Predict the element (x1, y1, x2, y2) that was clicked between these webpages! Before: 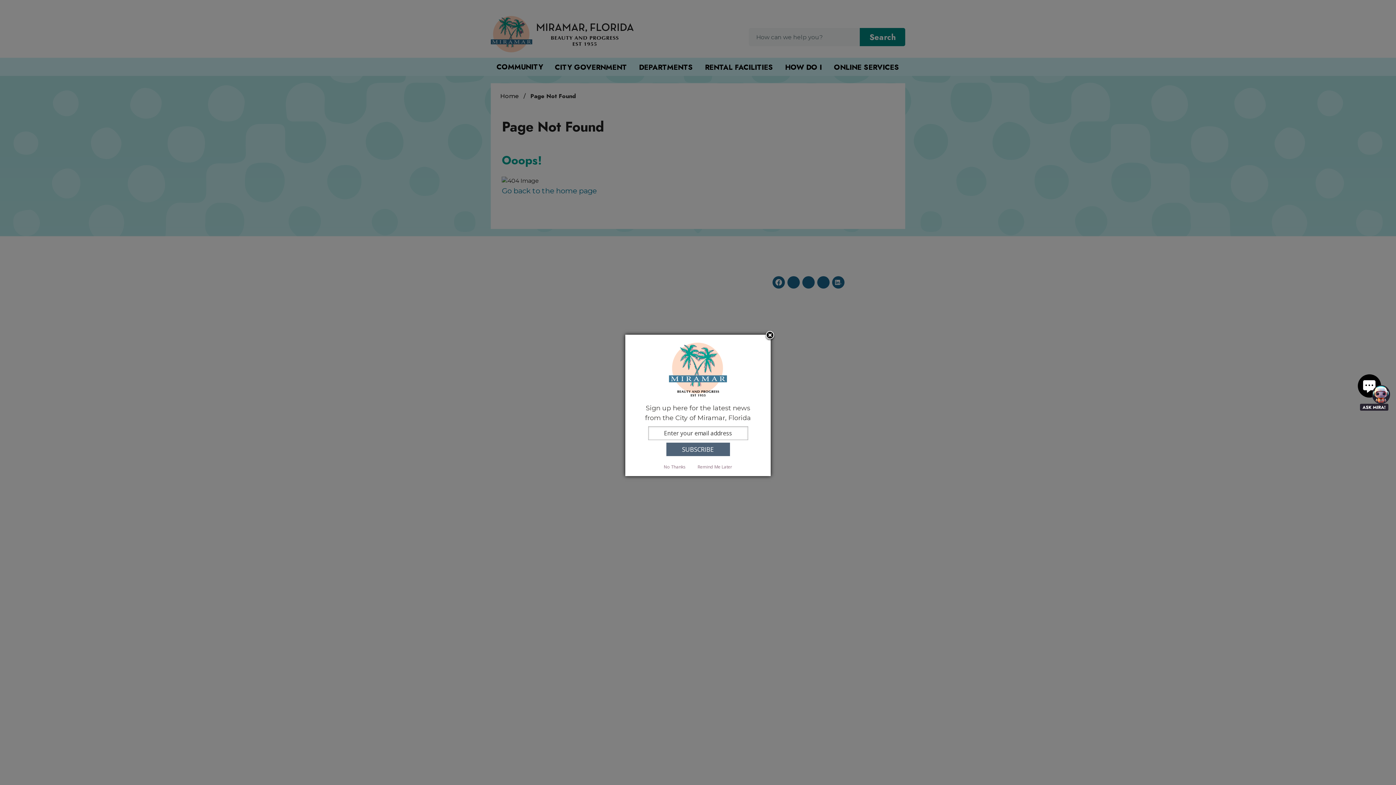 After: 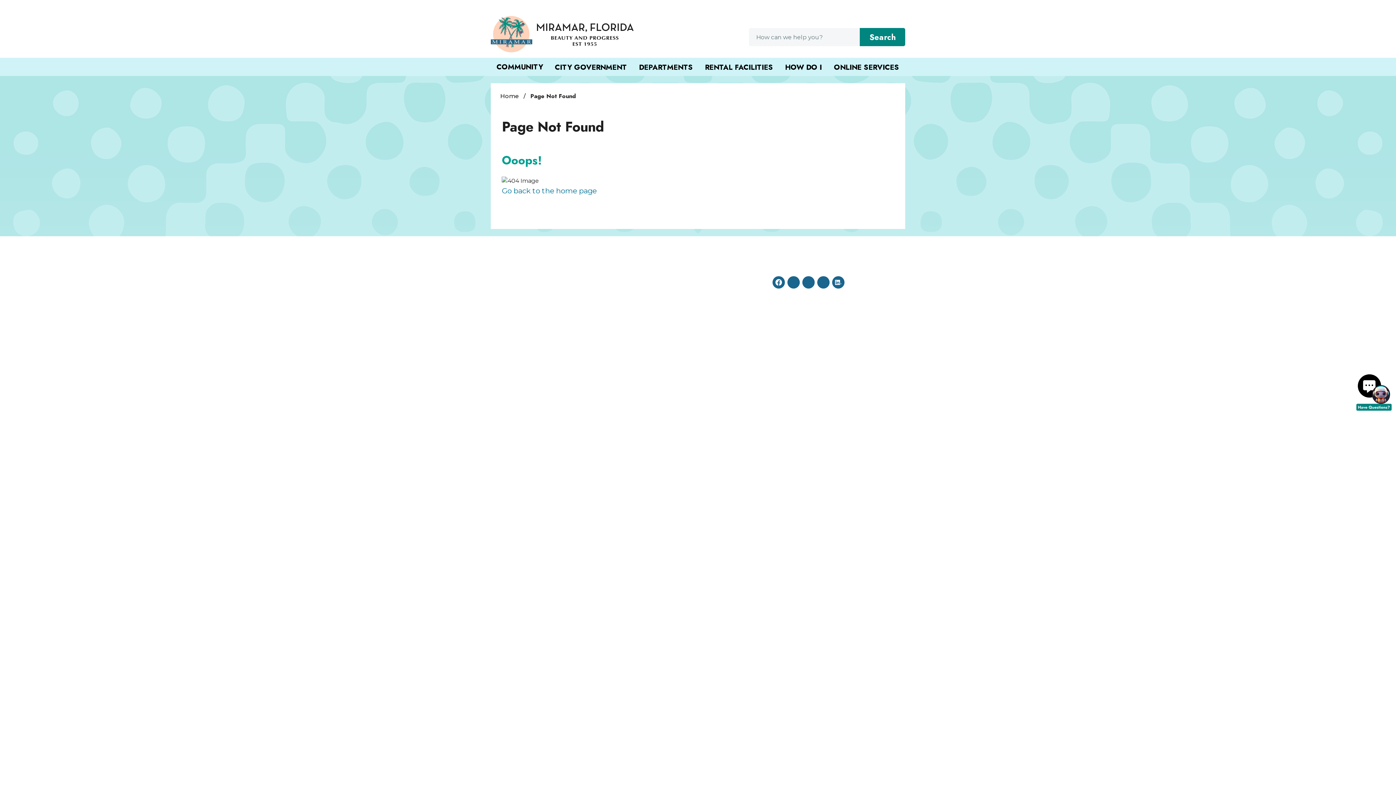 Action: bbox: (764, 330, 775, 341) label: Close subscription dialog